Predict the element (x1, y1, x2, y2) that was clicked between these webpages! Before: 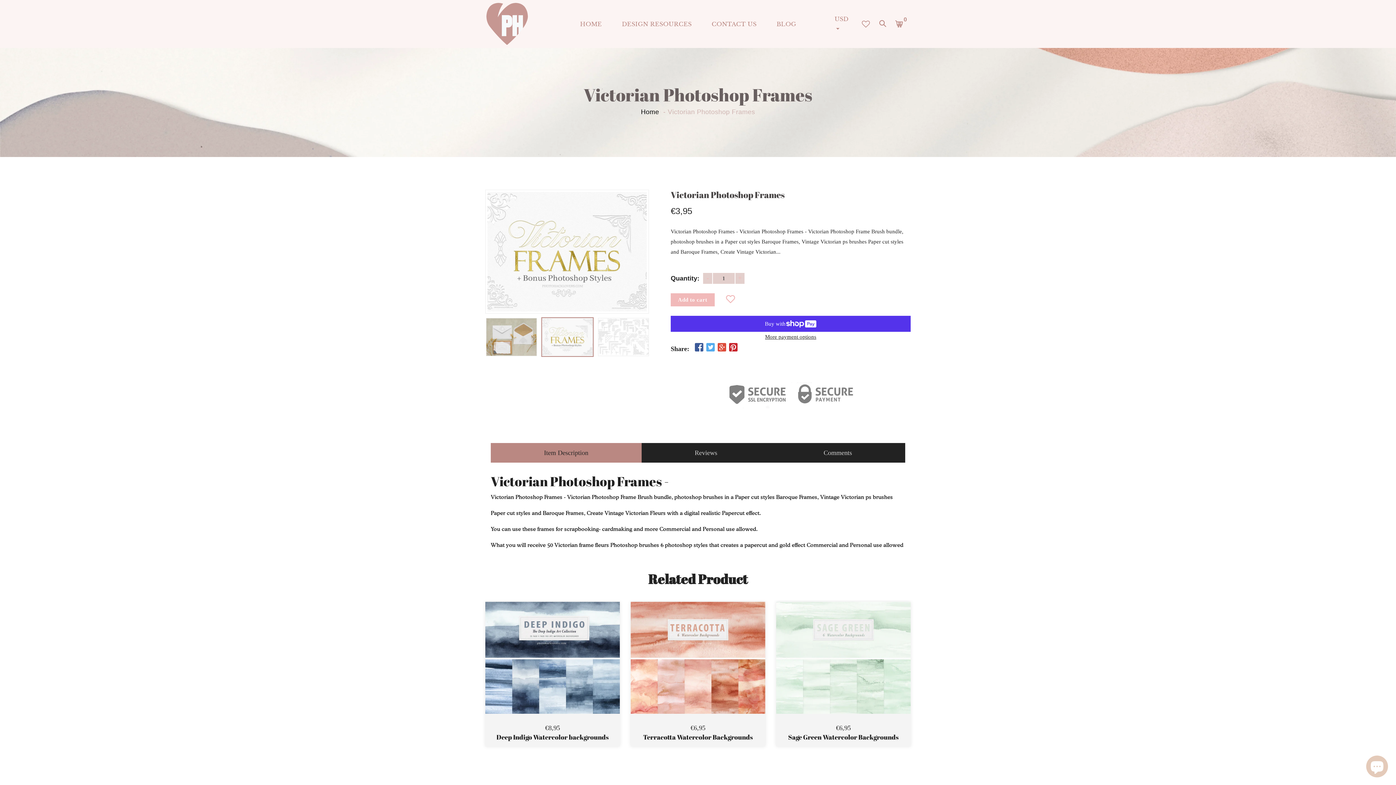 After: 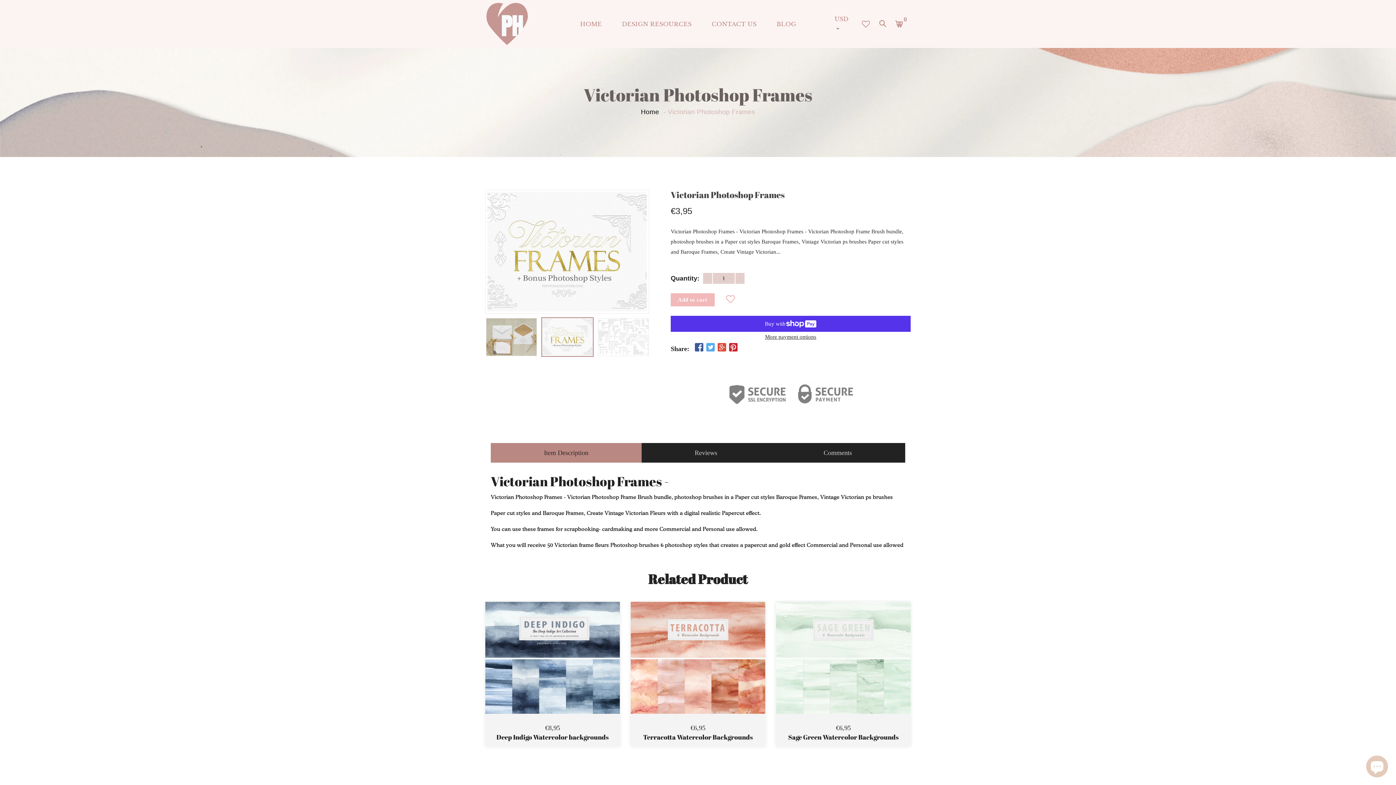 Action: bbox: (705, 342, 715, 354)